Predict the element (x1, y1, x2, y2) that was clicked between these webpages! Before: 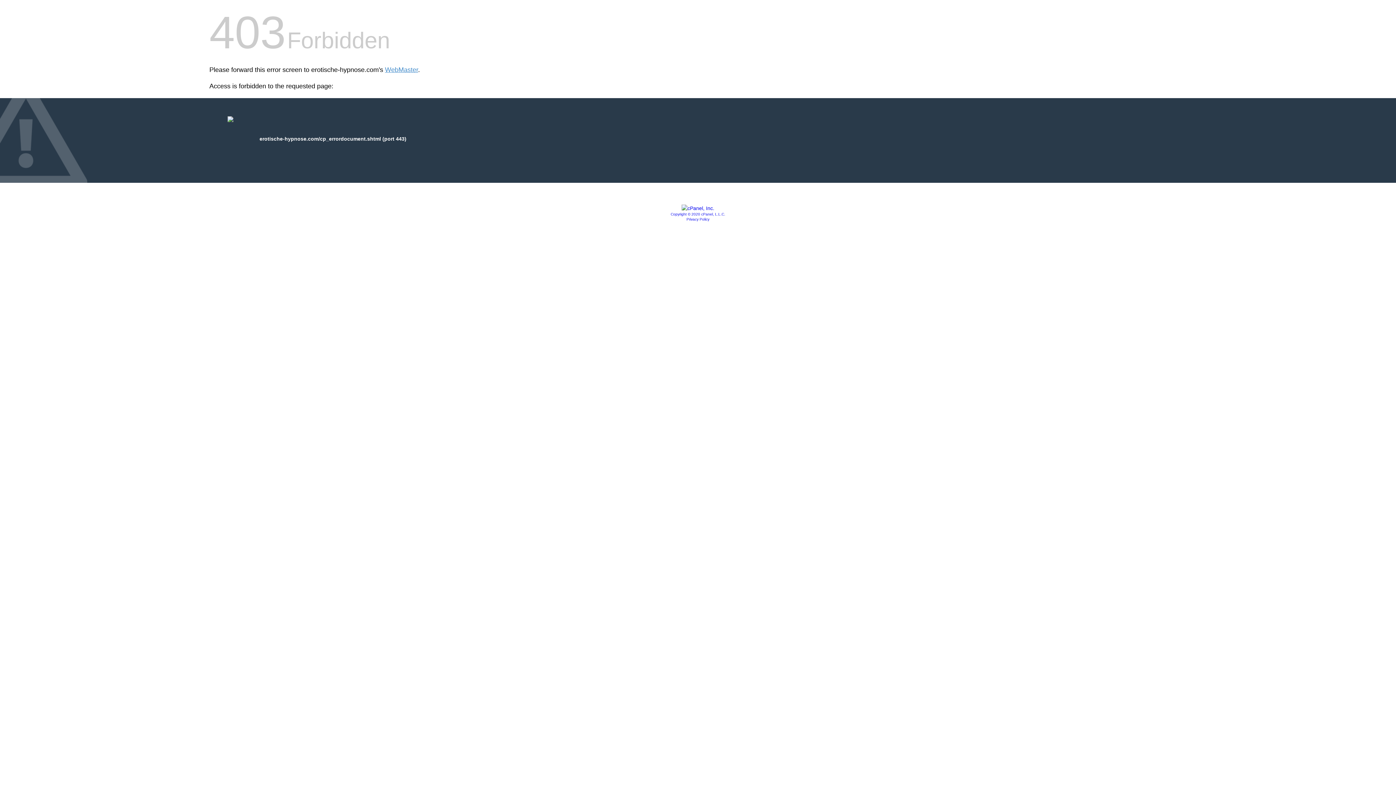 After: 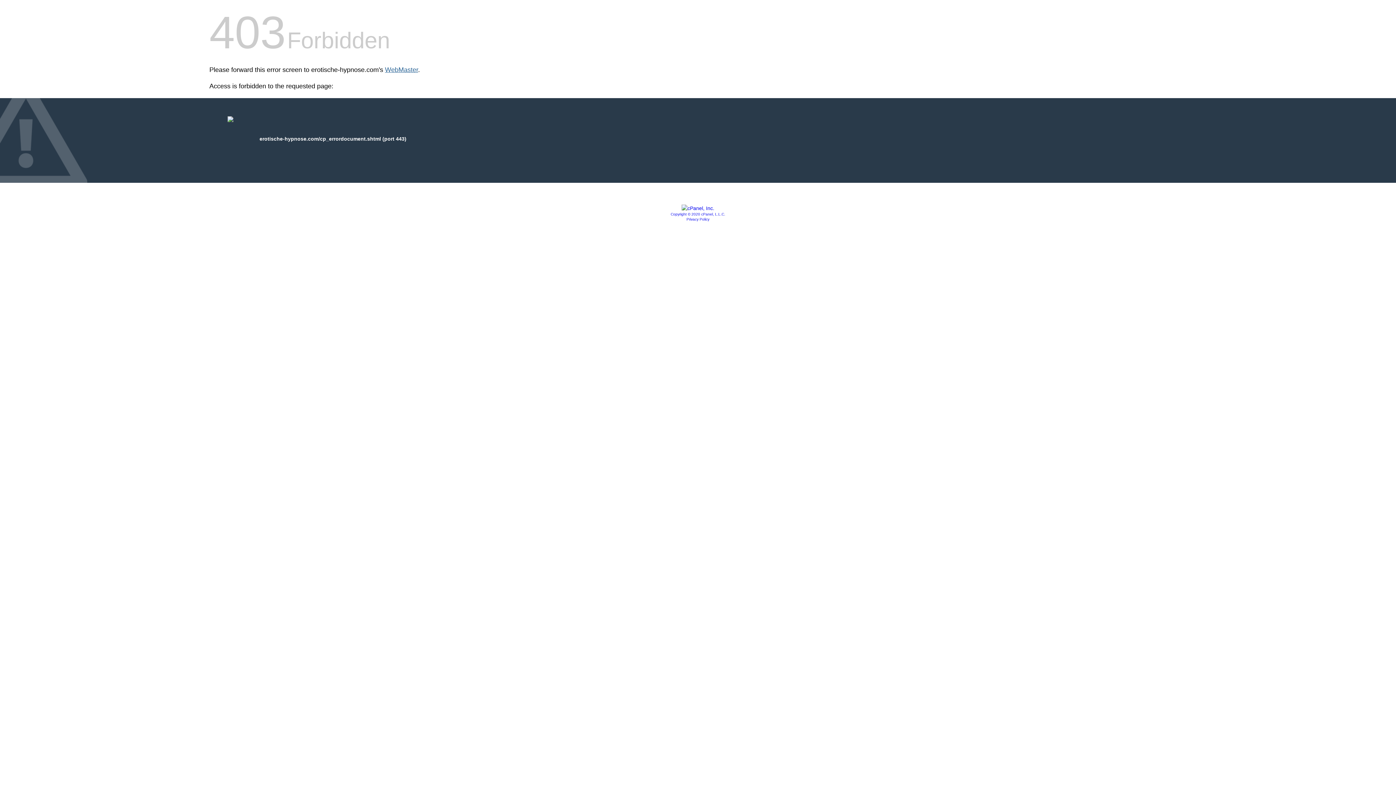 Action: label: WebMaster bbox: (385, 66, 418, 73)